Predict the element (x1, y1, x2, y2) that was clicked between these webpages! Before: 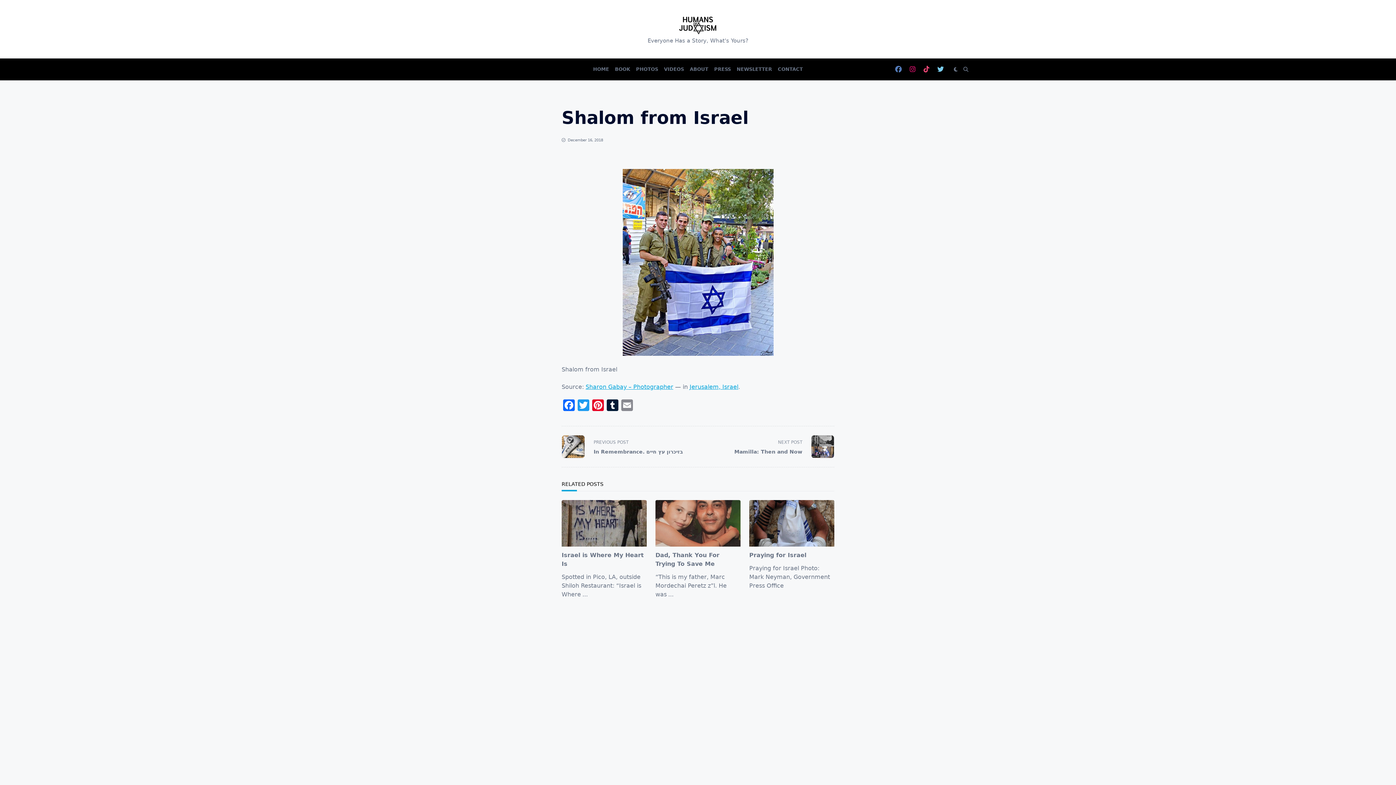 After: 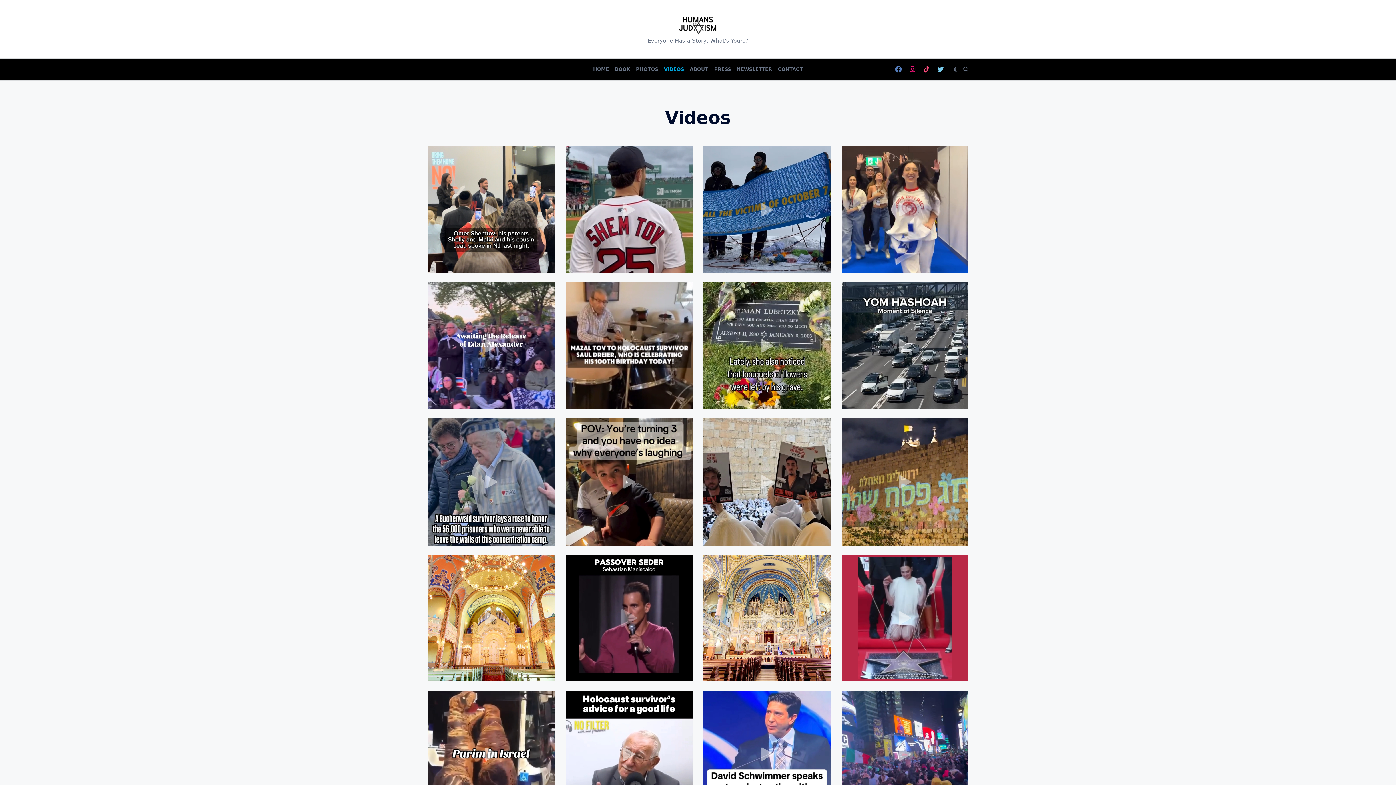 Action: label: VIDEOS bbox: (661, 64, 687, 74)